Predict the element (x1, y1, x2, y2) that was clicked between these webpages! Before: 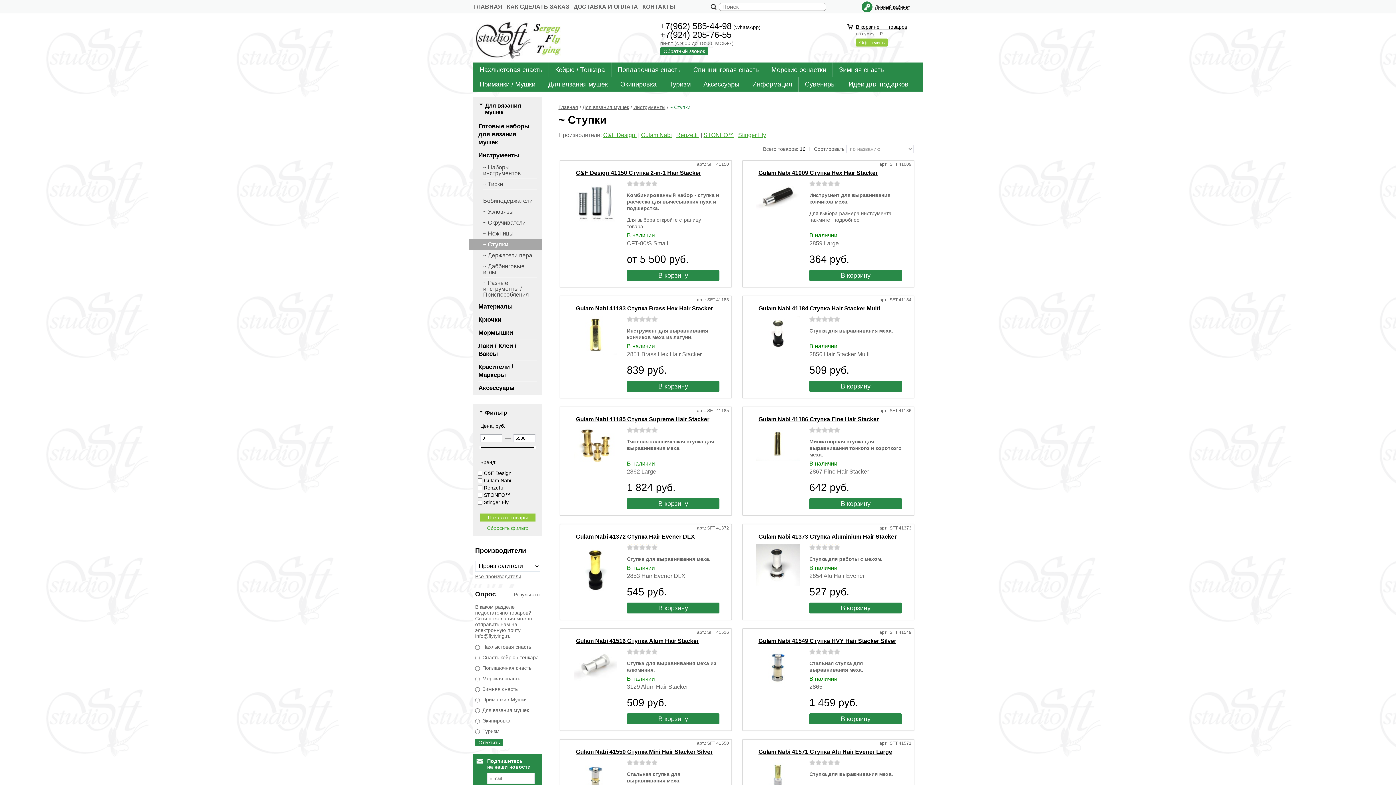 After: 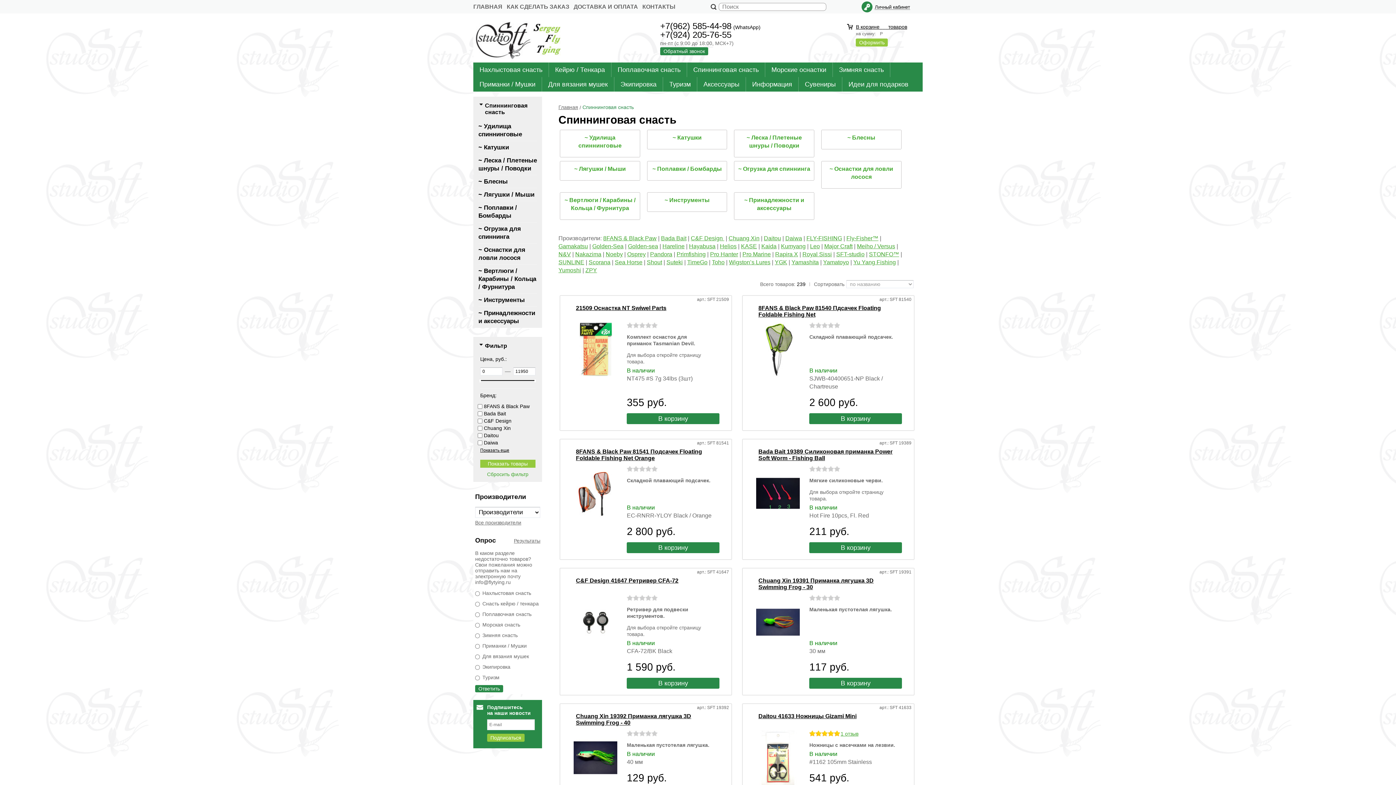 Action: bbox: (687, 62, 765, 77) label: Спиннинговая снасть